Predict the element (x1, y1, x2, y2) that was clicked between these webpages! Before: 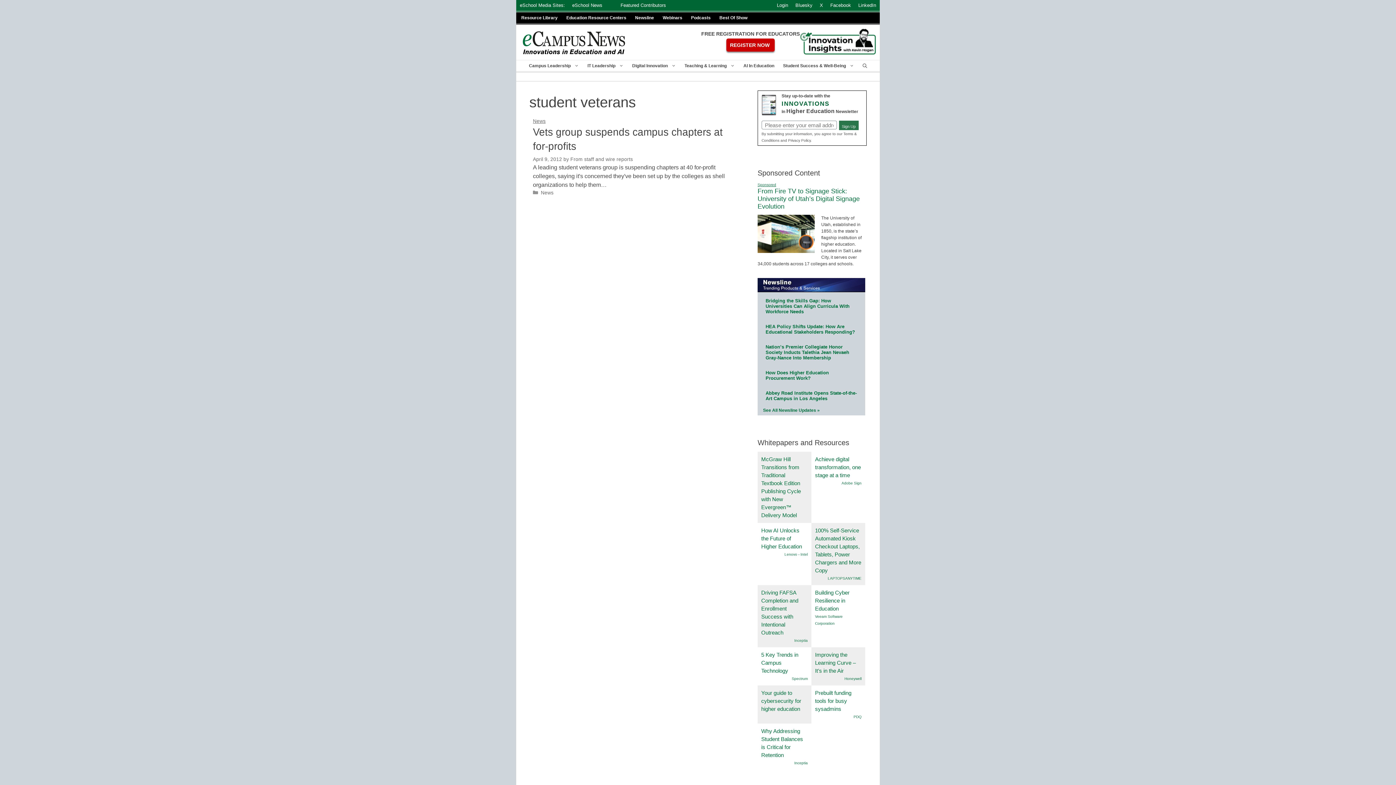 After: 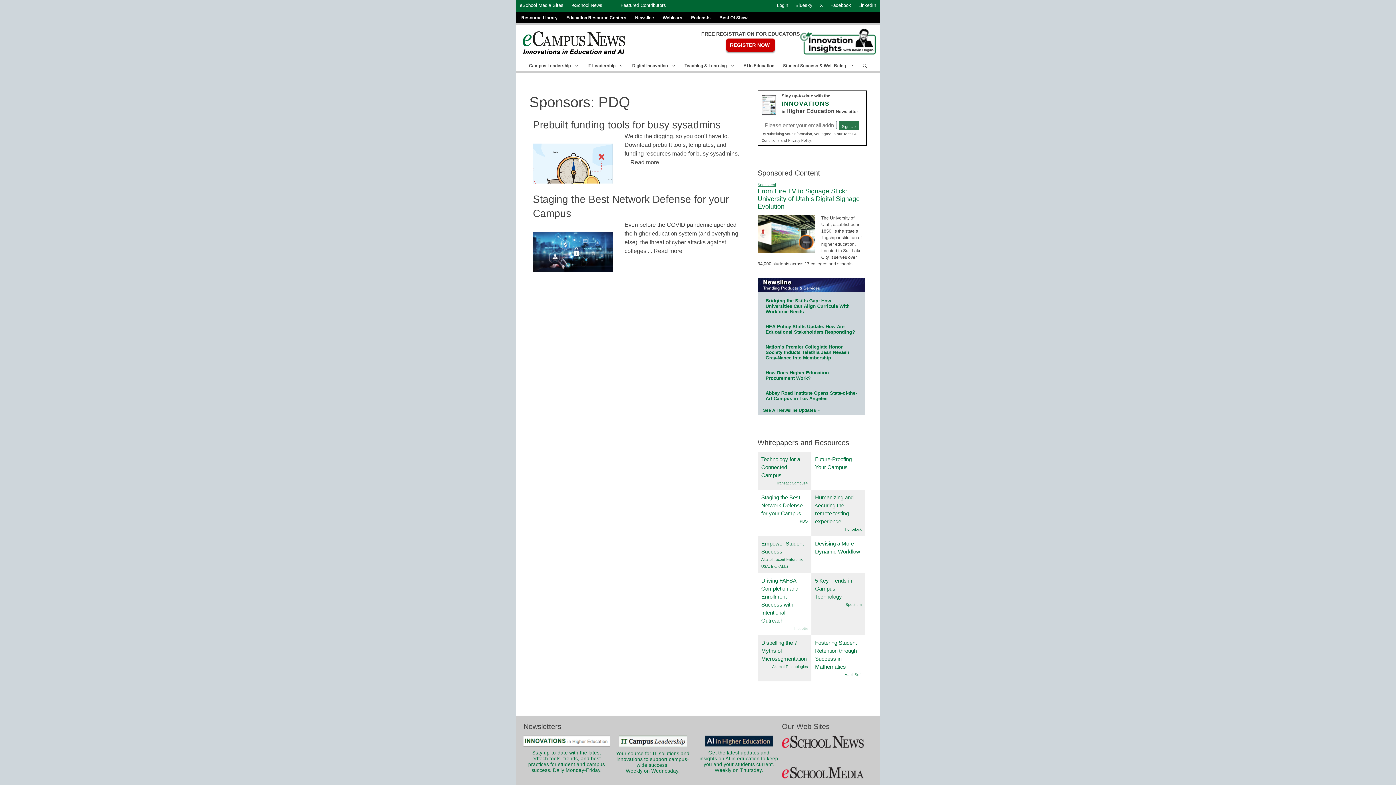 Action: bbox: (853, 715, 861, 719) label: PDQ